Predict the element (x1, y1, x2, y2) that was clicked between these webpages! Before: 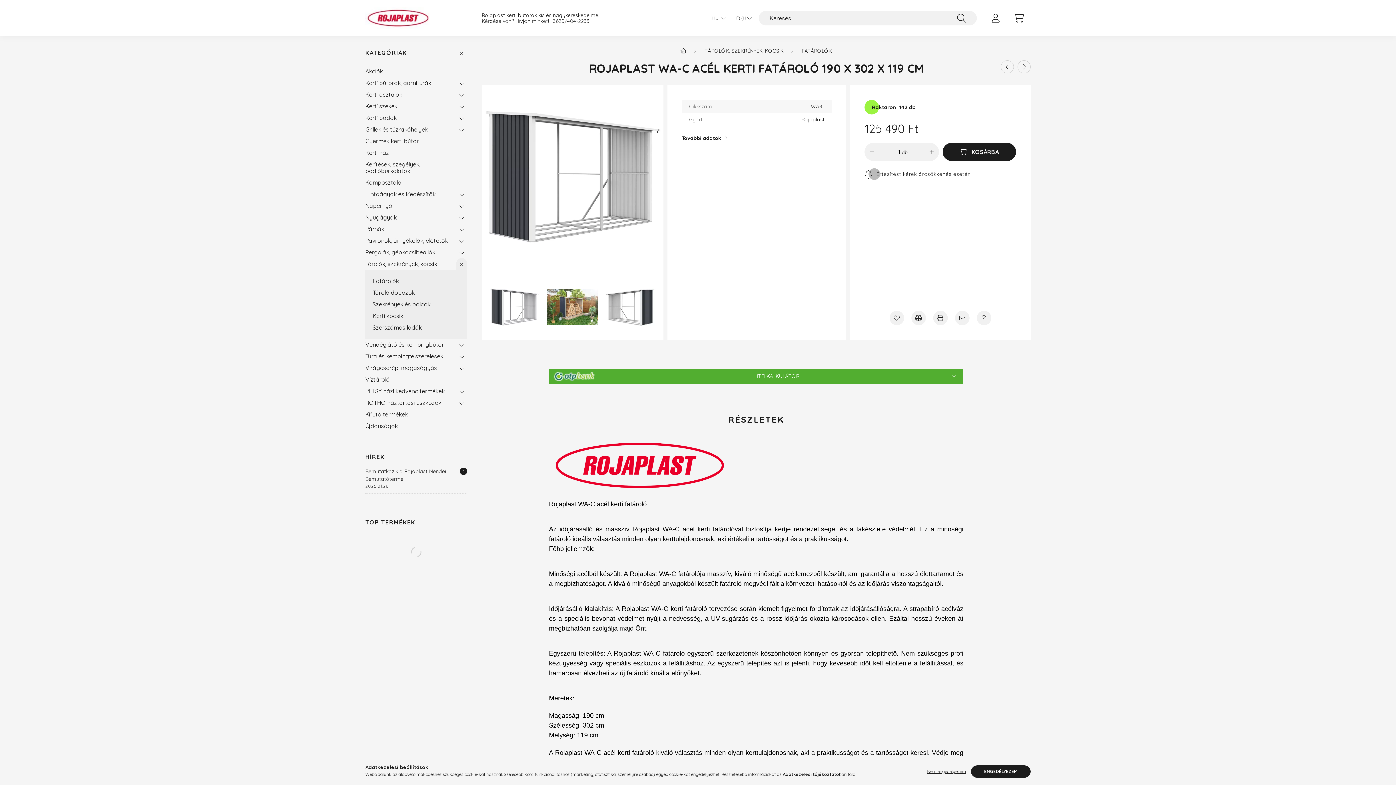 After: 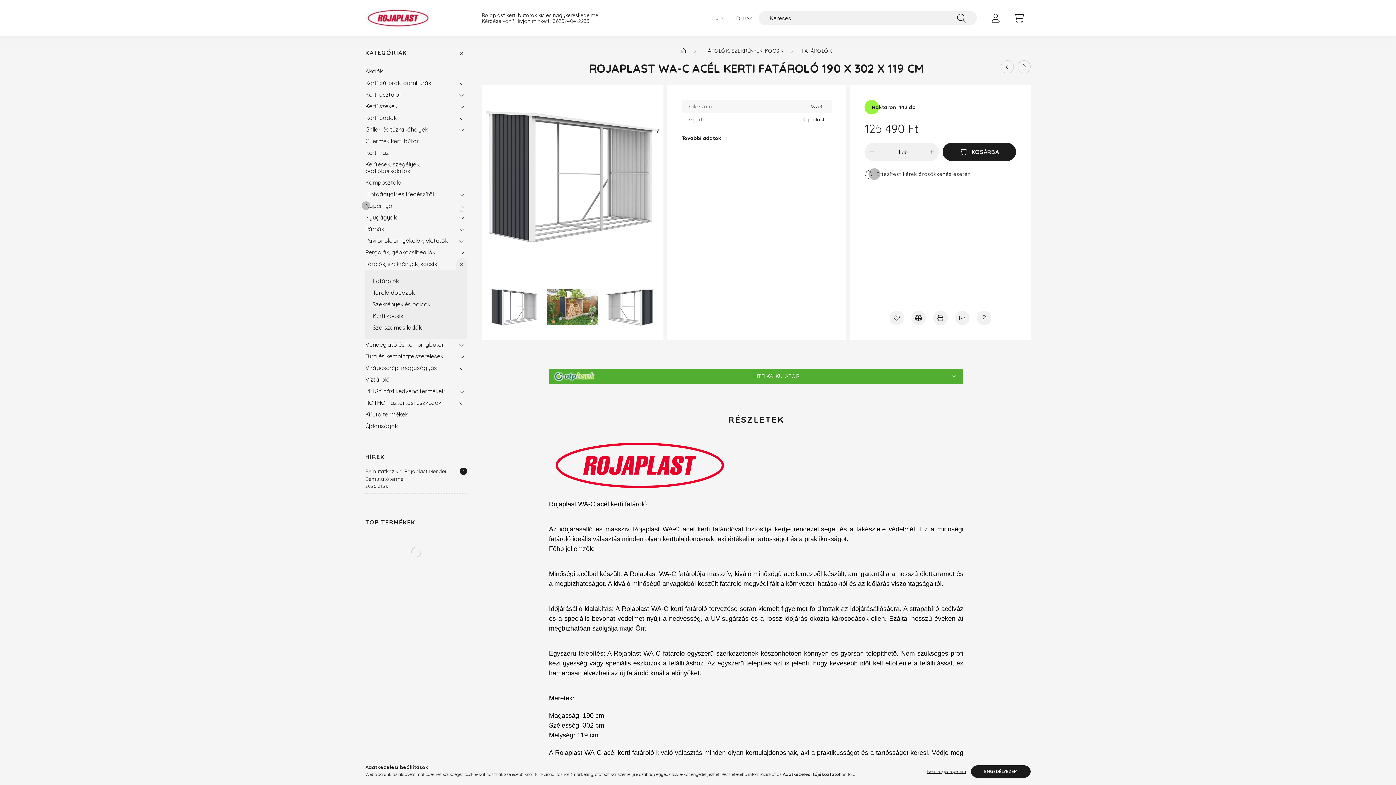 Action: bbox: (456, 200, 467, 211)